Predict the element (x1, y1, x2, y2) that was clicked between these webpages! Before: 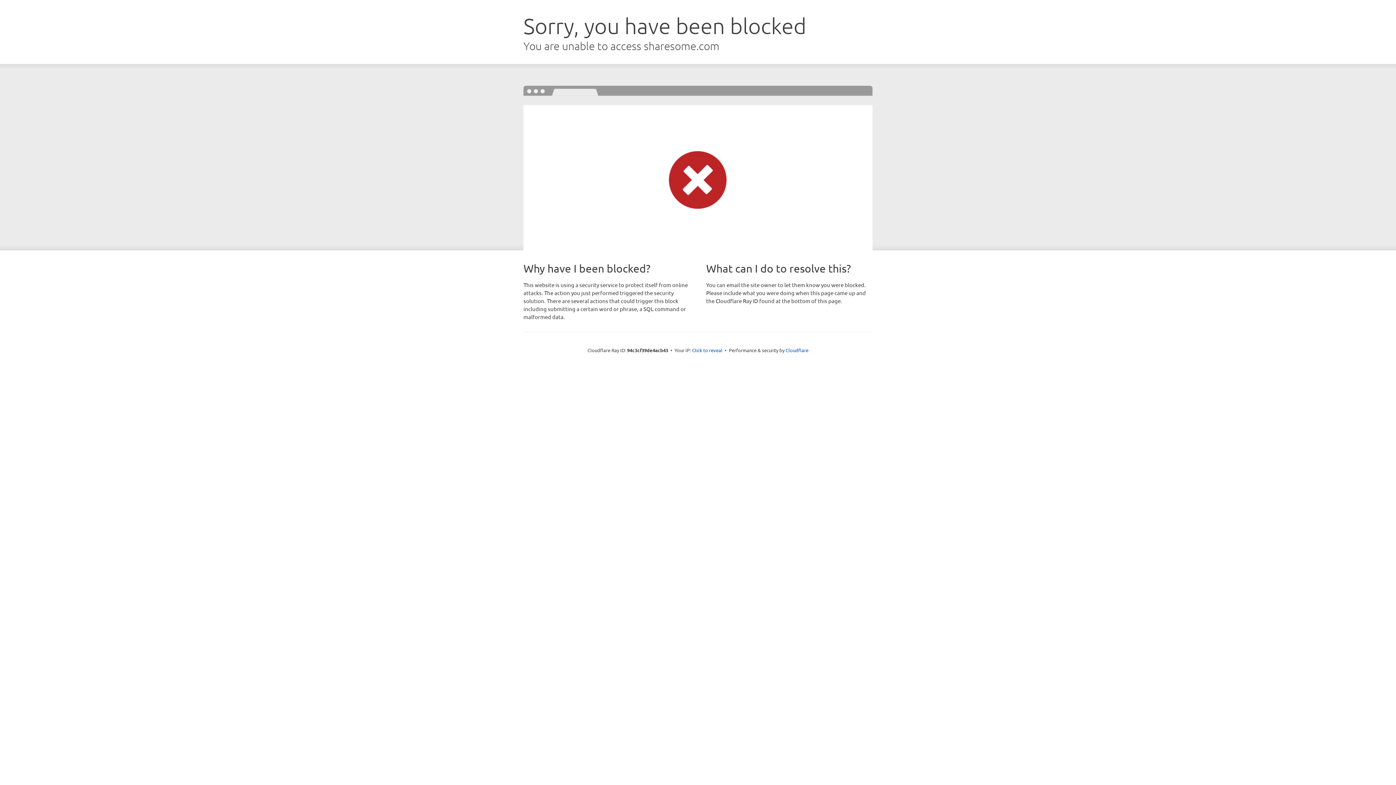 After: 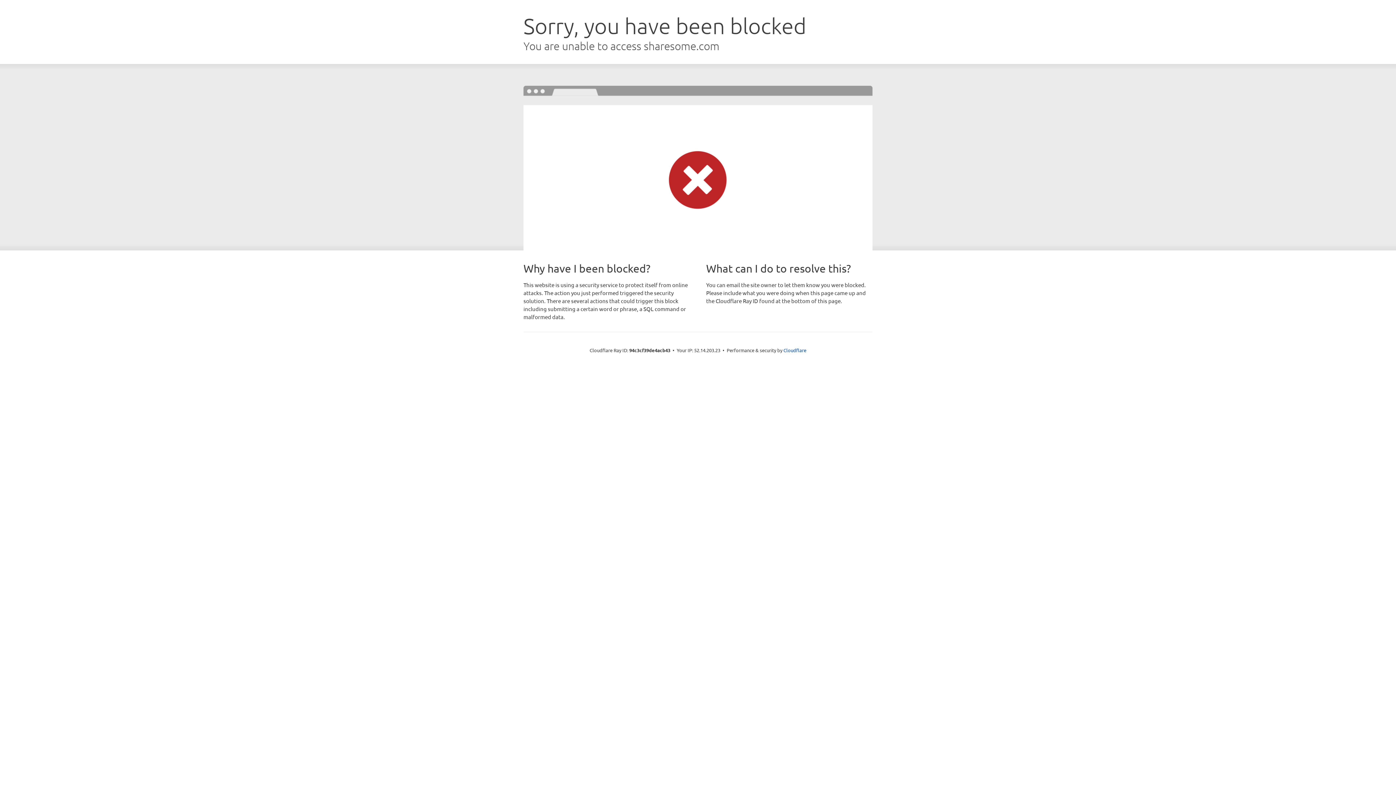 Action: label: Click to reveal bbox: (692, 346, 722, 353)